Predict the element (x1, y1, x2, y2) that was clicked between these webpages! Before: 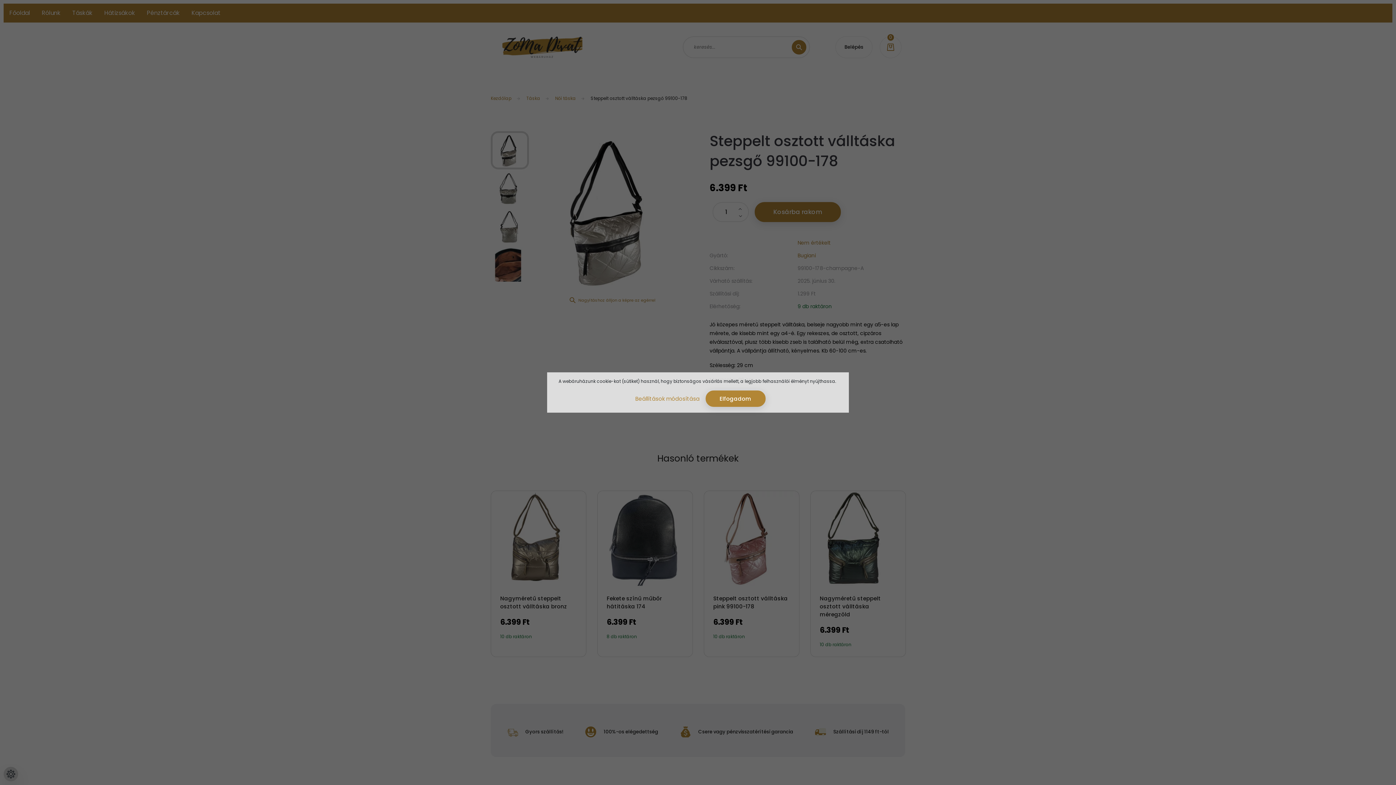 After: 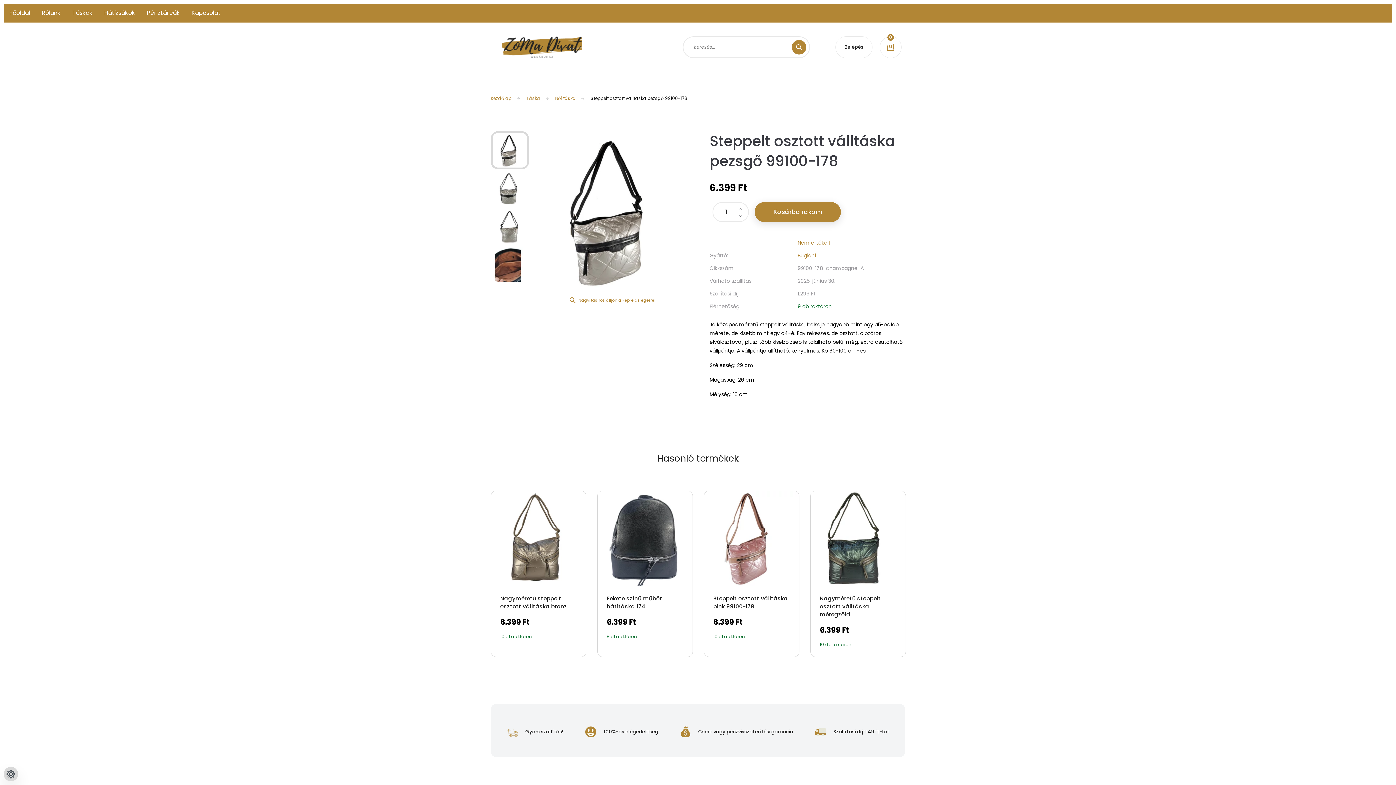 Action: label: Elfogadom bbox: (705, 390, 765, 407)